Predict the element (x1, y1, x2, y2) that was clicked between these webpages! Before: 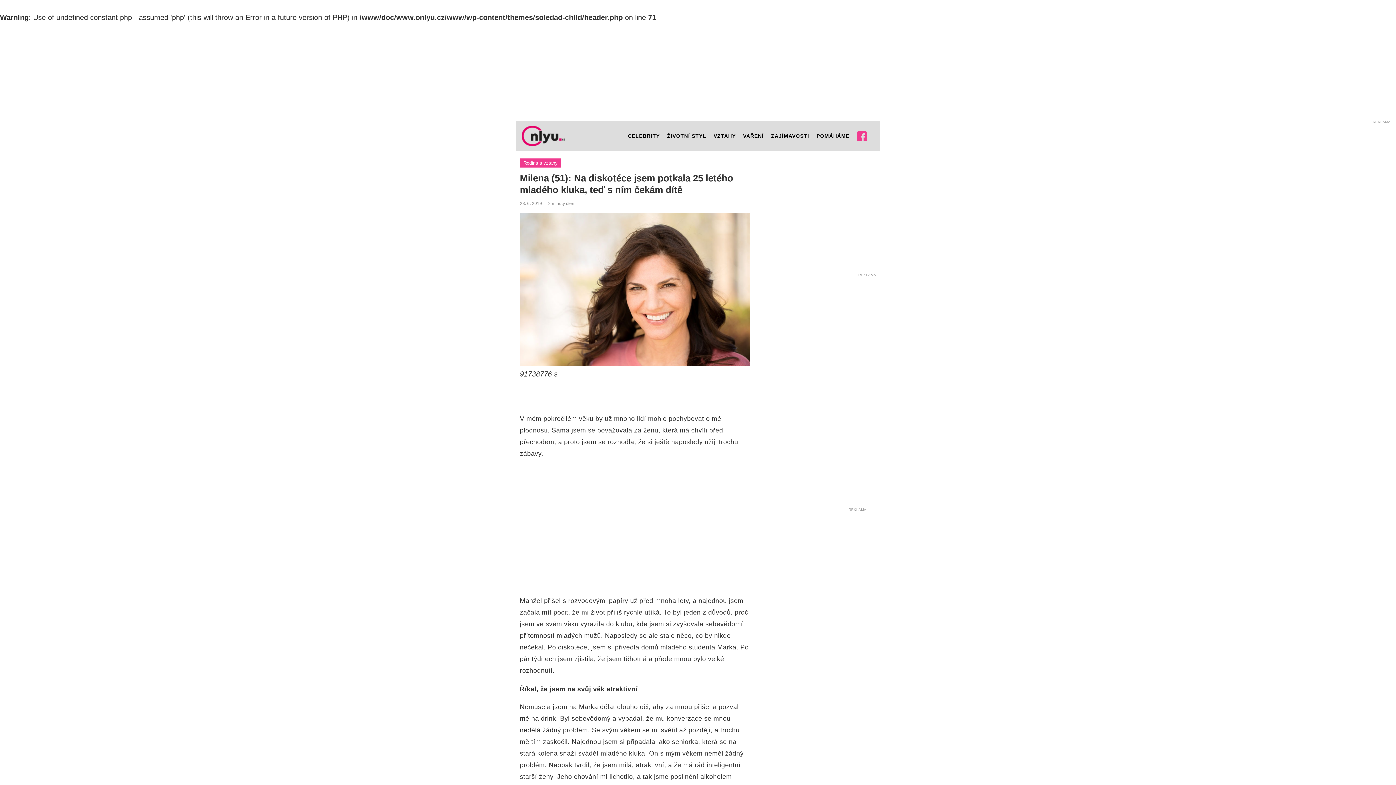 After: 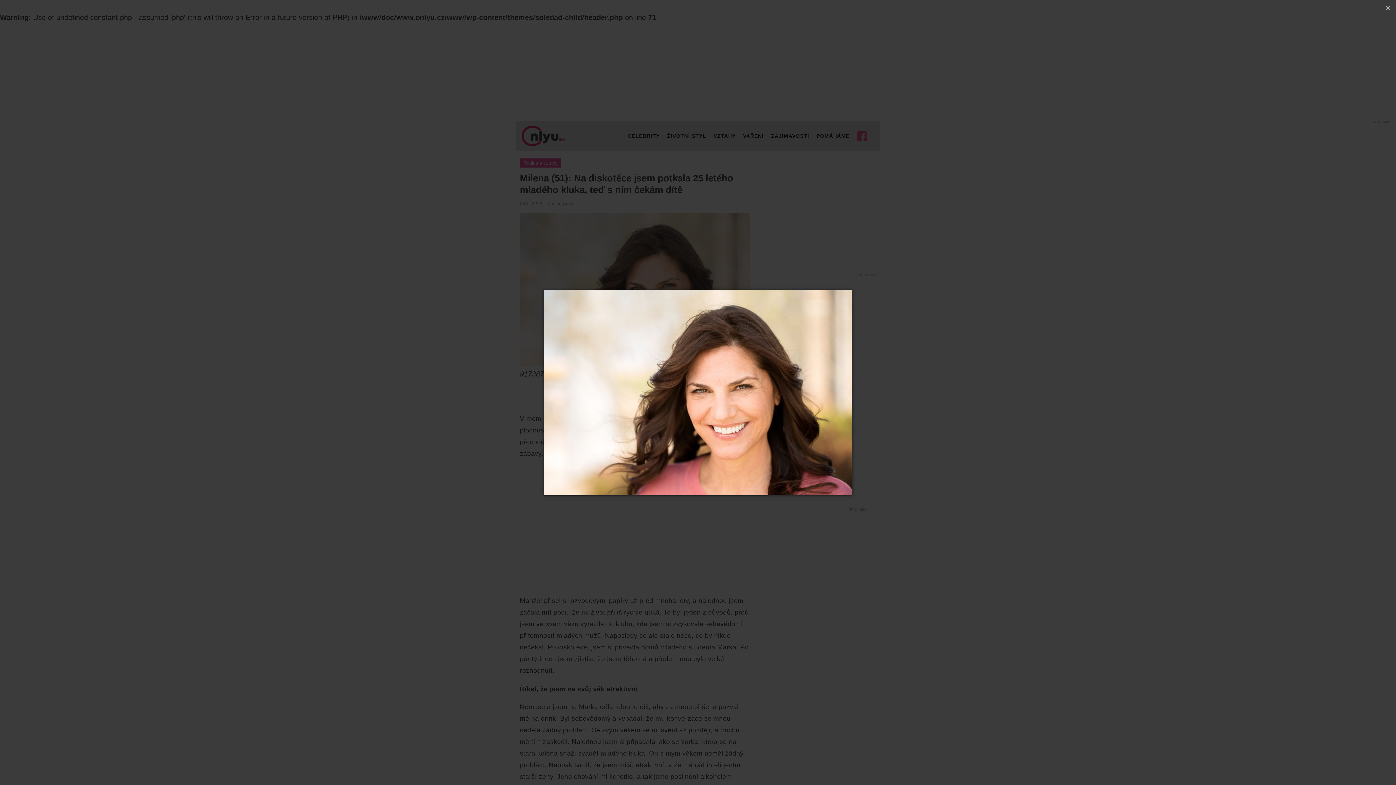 Action: bbox: (520, 214, 750, 222)